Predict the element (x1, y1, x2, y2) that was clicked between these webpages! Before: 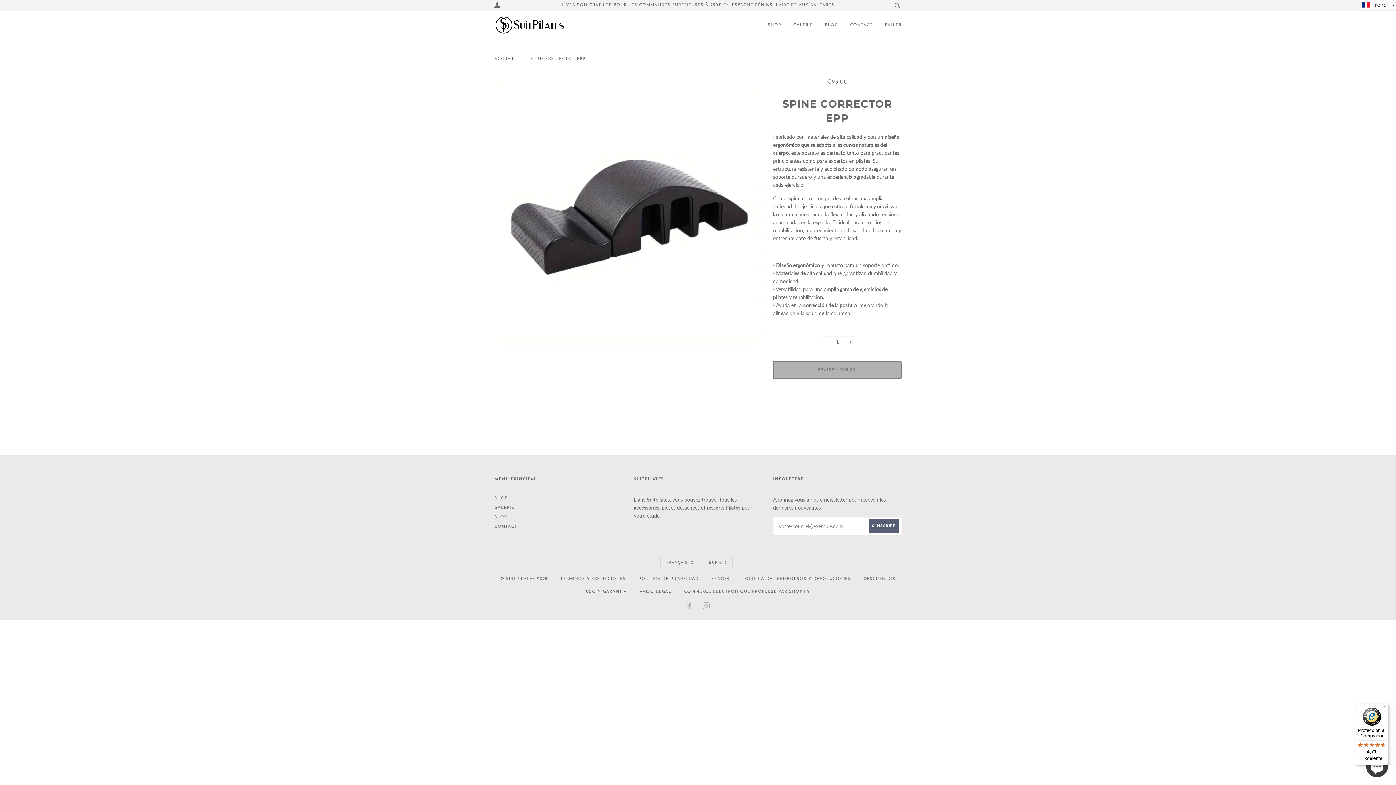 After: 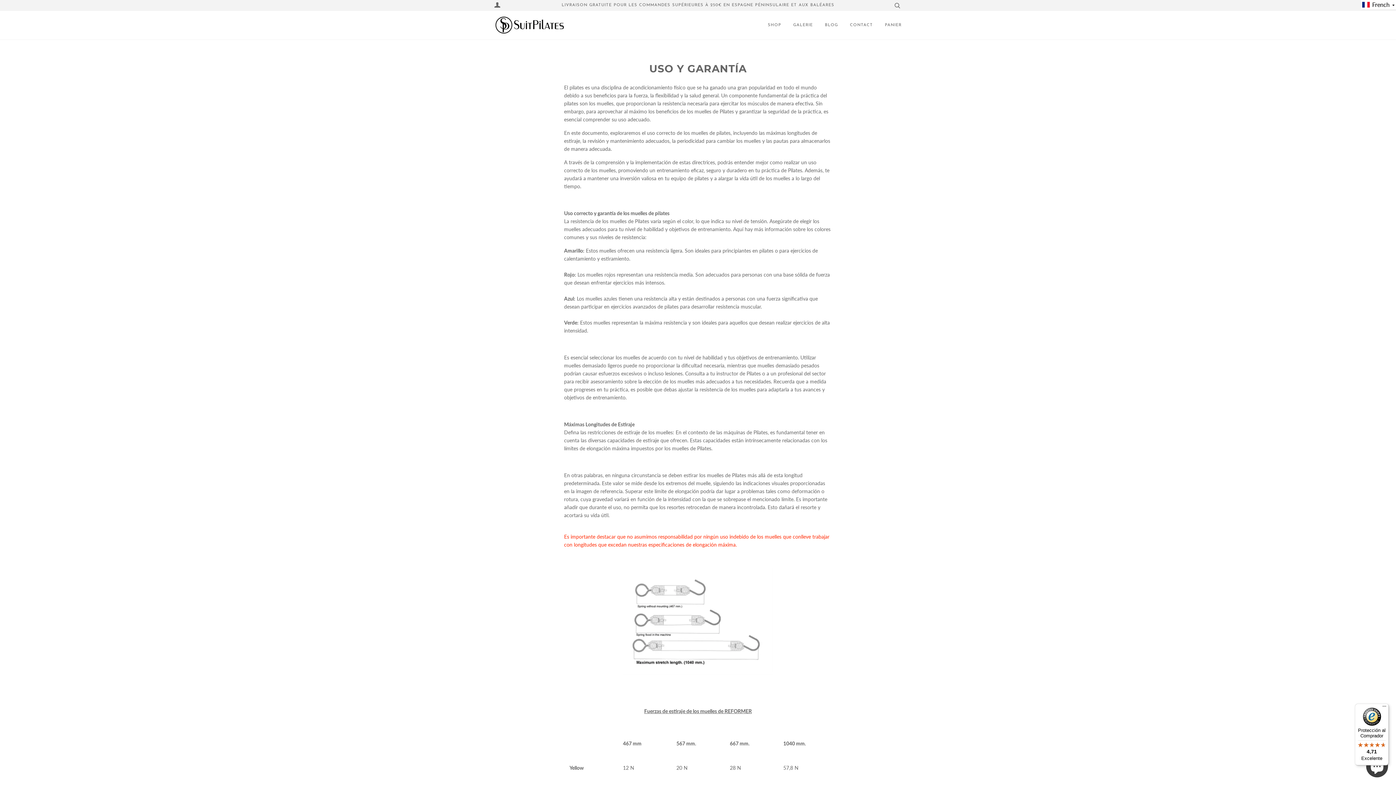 Action: bbox: (586, 590, 627, 594) label: USO Y GARANTÍA